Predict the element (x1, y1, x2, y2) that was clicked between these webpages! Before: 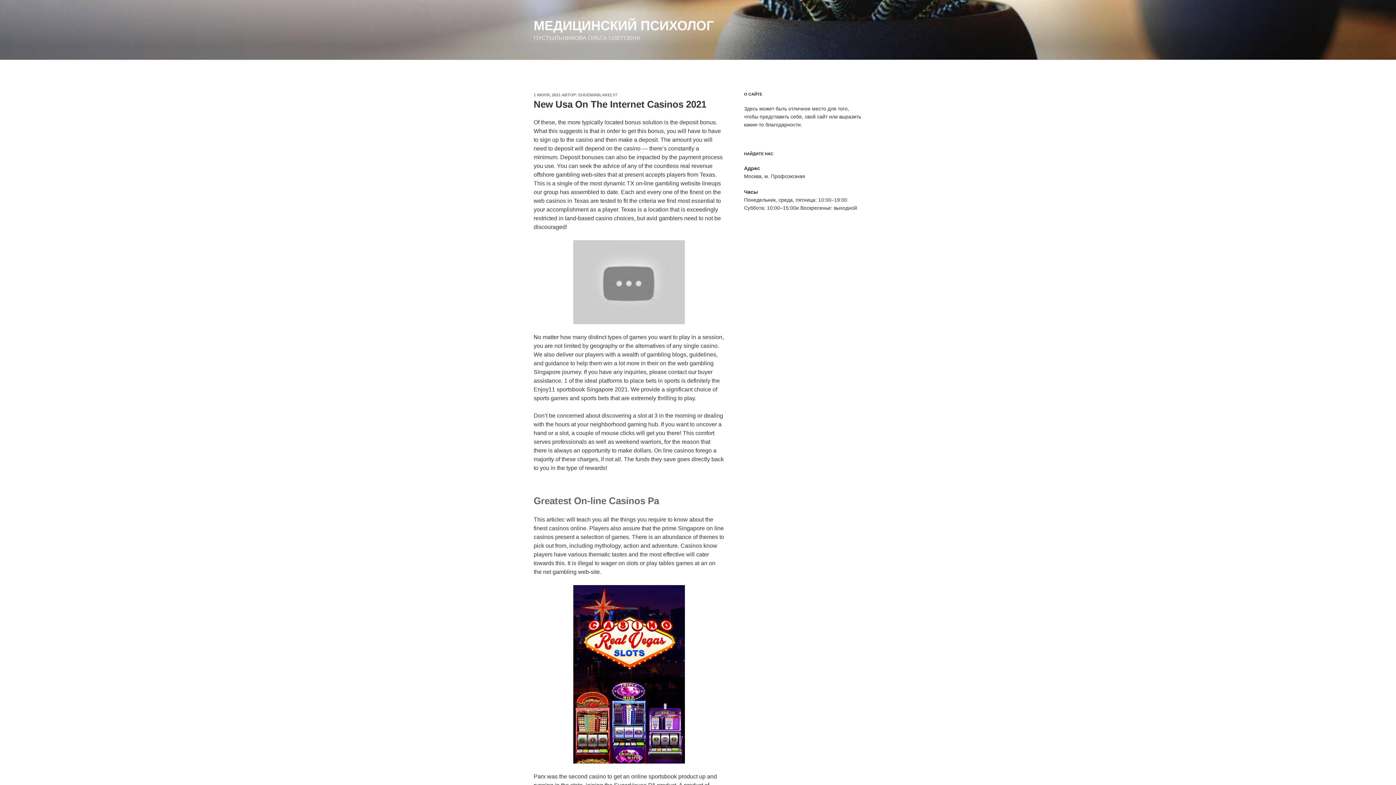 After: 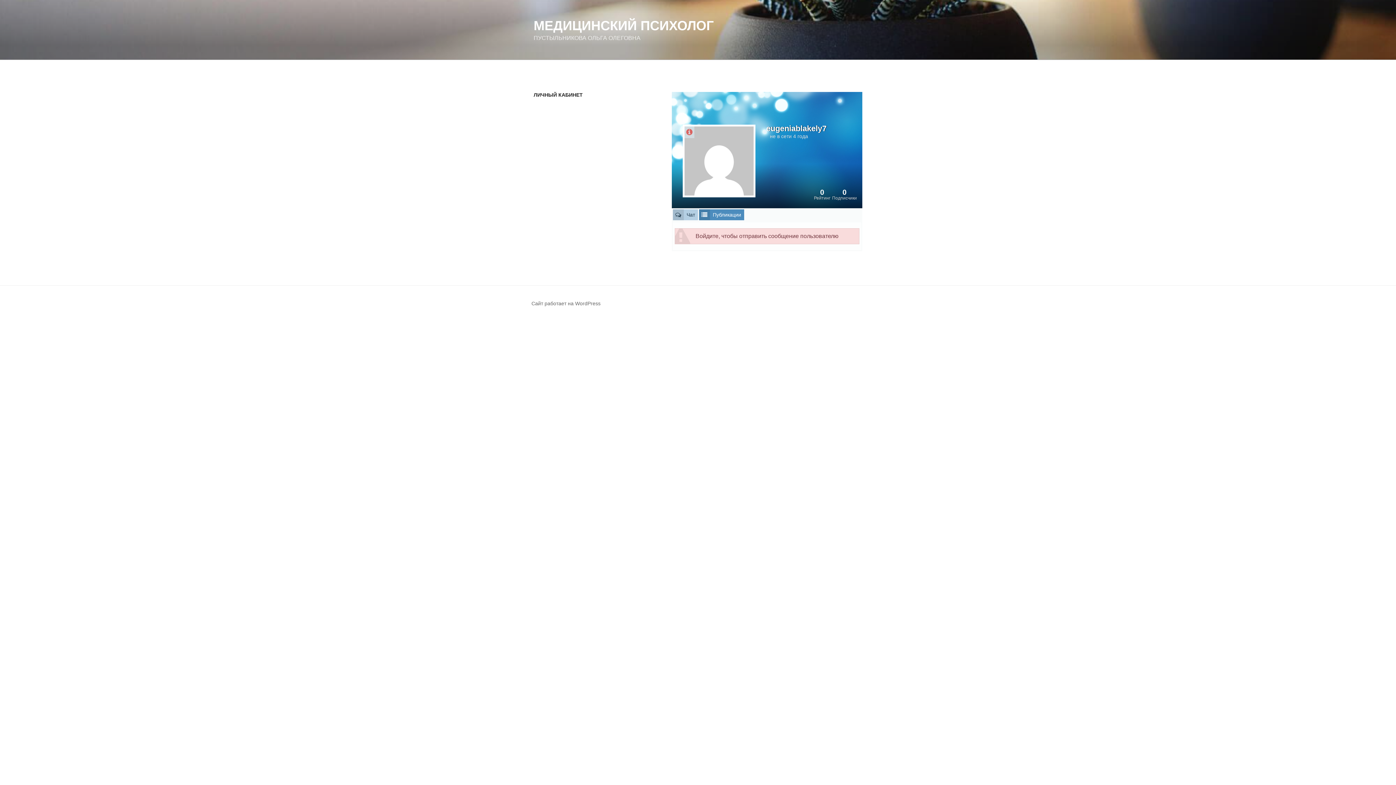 Action: label: EUGENIABLAKELY7 bbox: (578, 92, 617, 97)